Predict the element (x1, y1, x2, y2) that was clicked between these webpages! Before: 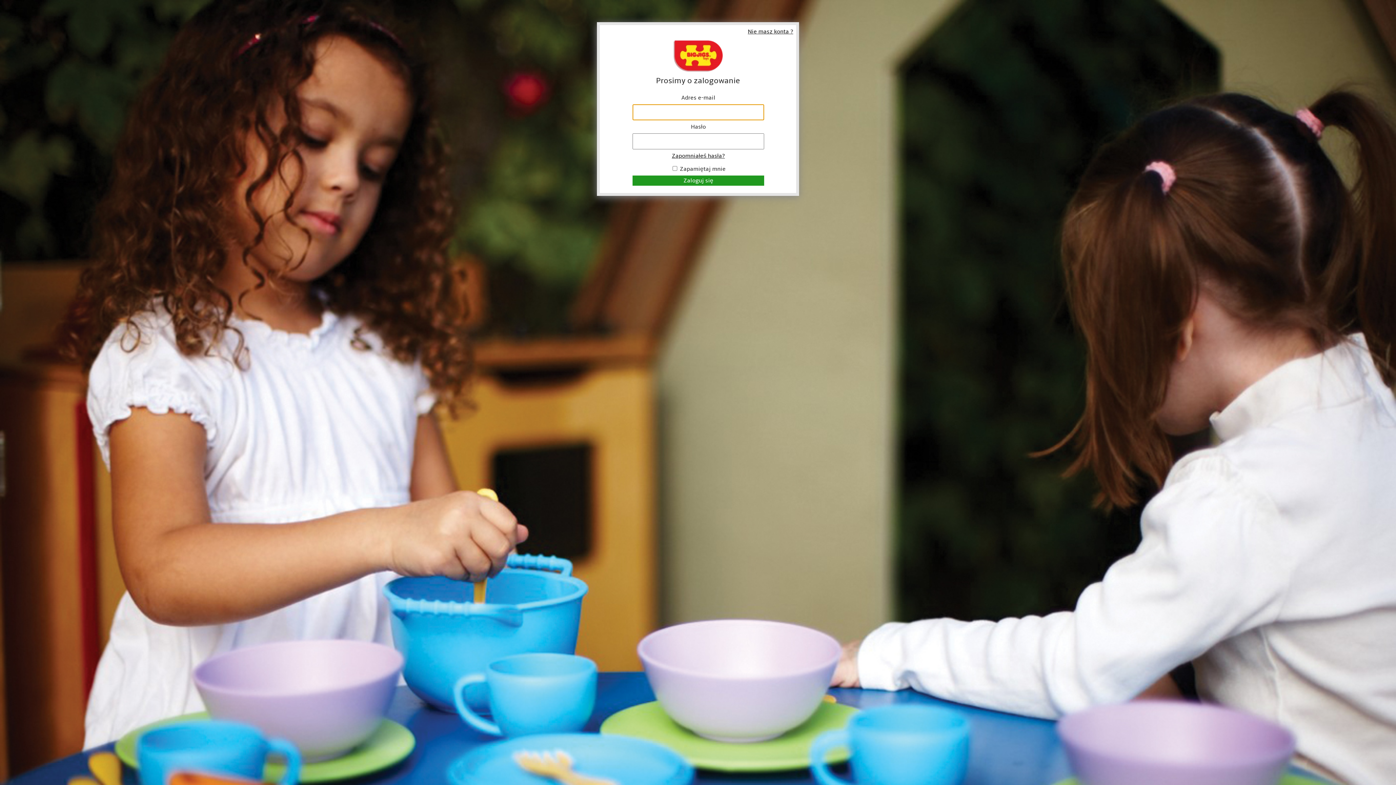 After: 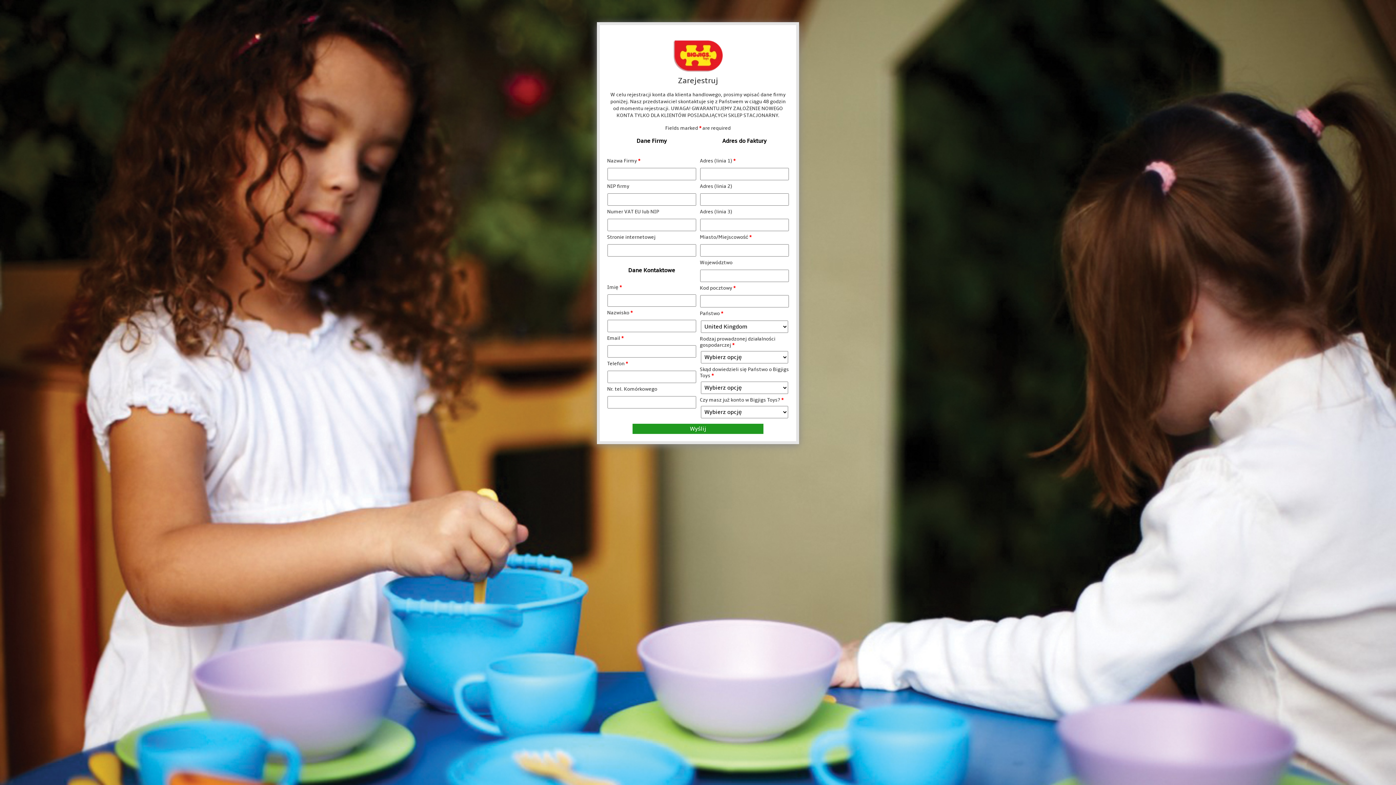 Action: bbox: (700, 28, 793, 35) label: Nie masz konta ?
Kliknij, aby założyć konto